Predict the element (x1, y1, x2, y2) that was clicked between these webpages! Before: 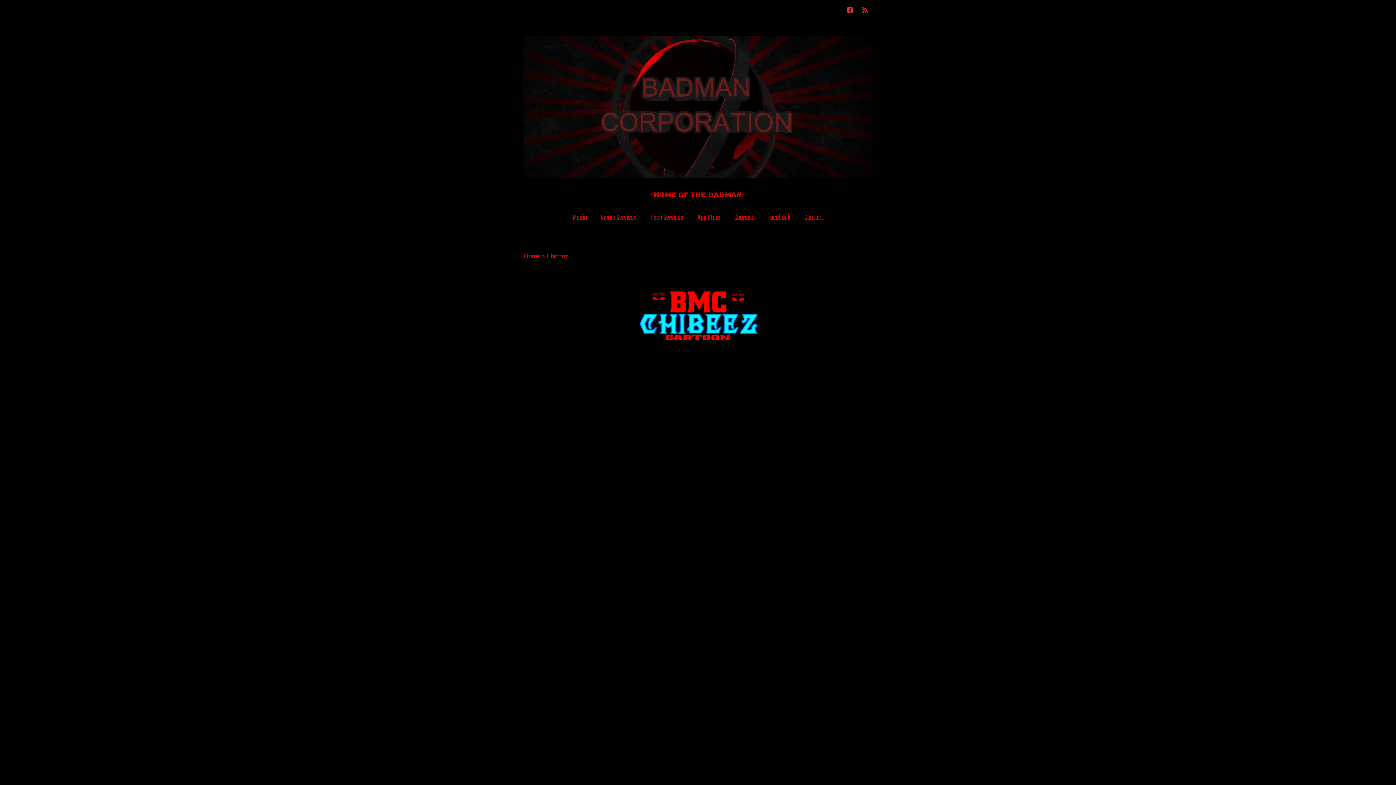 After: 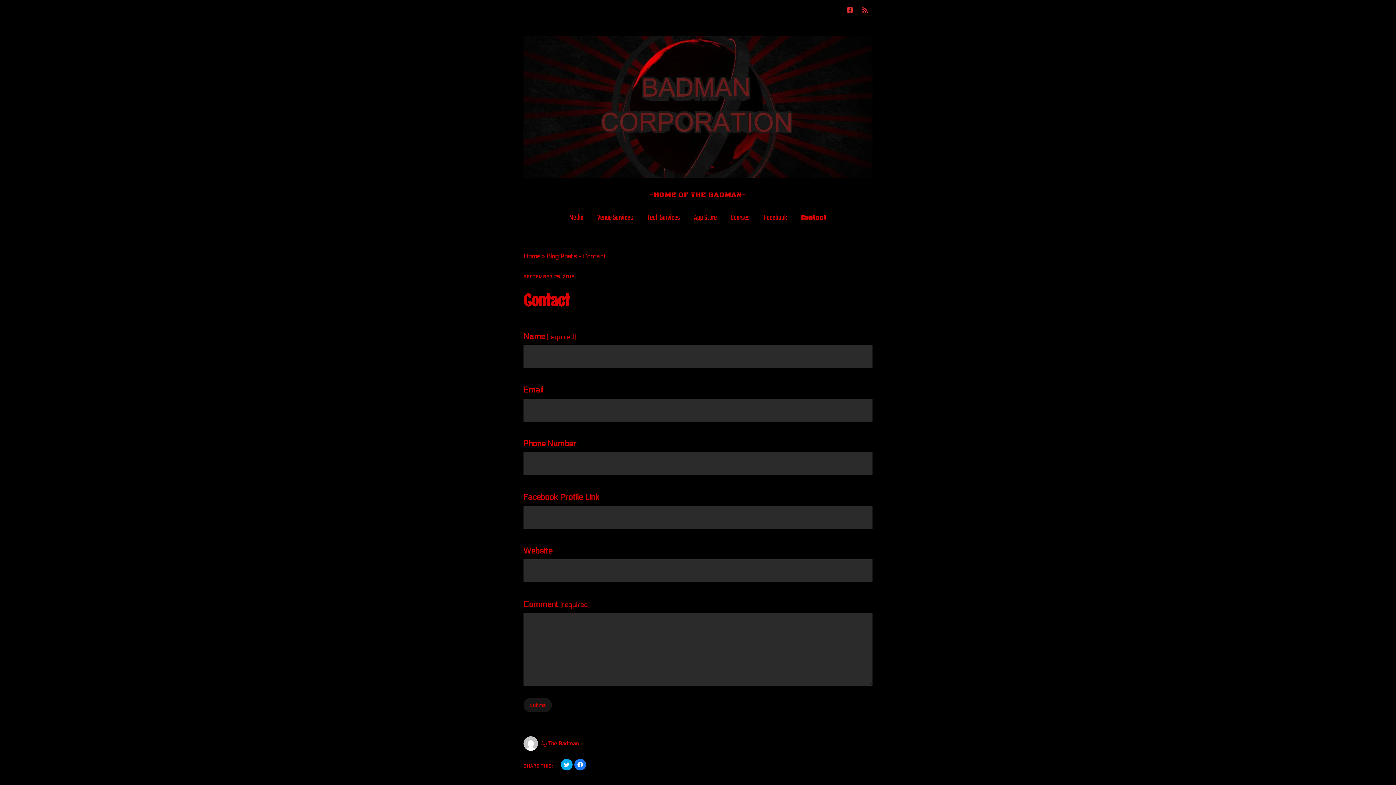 Action: bbox: (798, 208, 829, 227) label: Contact